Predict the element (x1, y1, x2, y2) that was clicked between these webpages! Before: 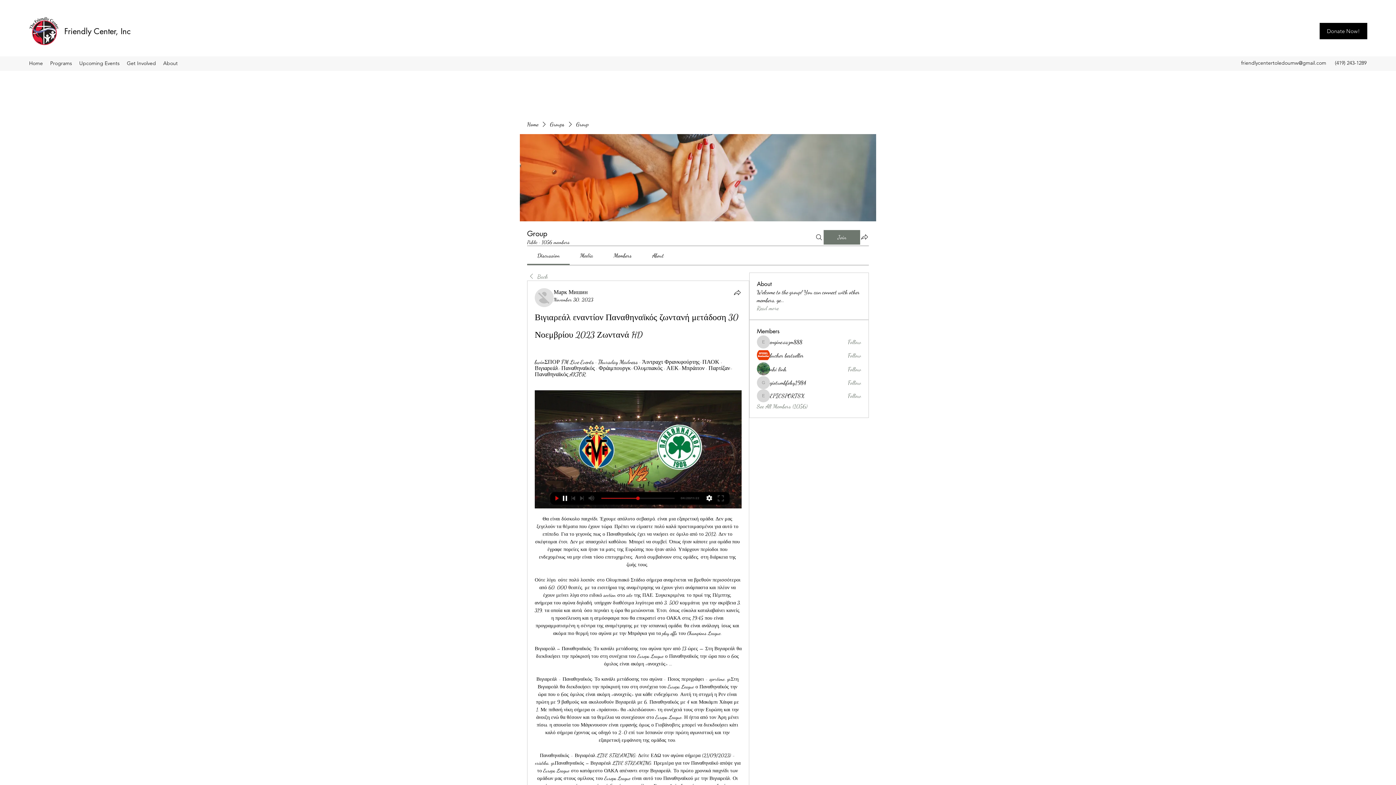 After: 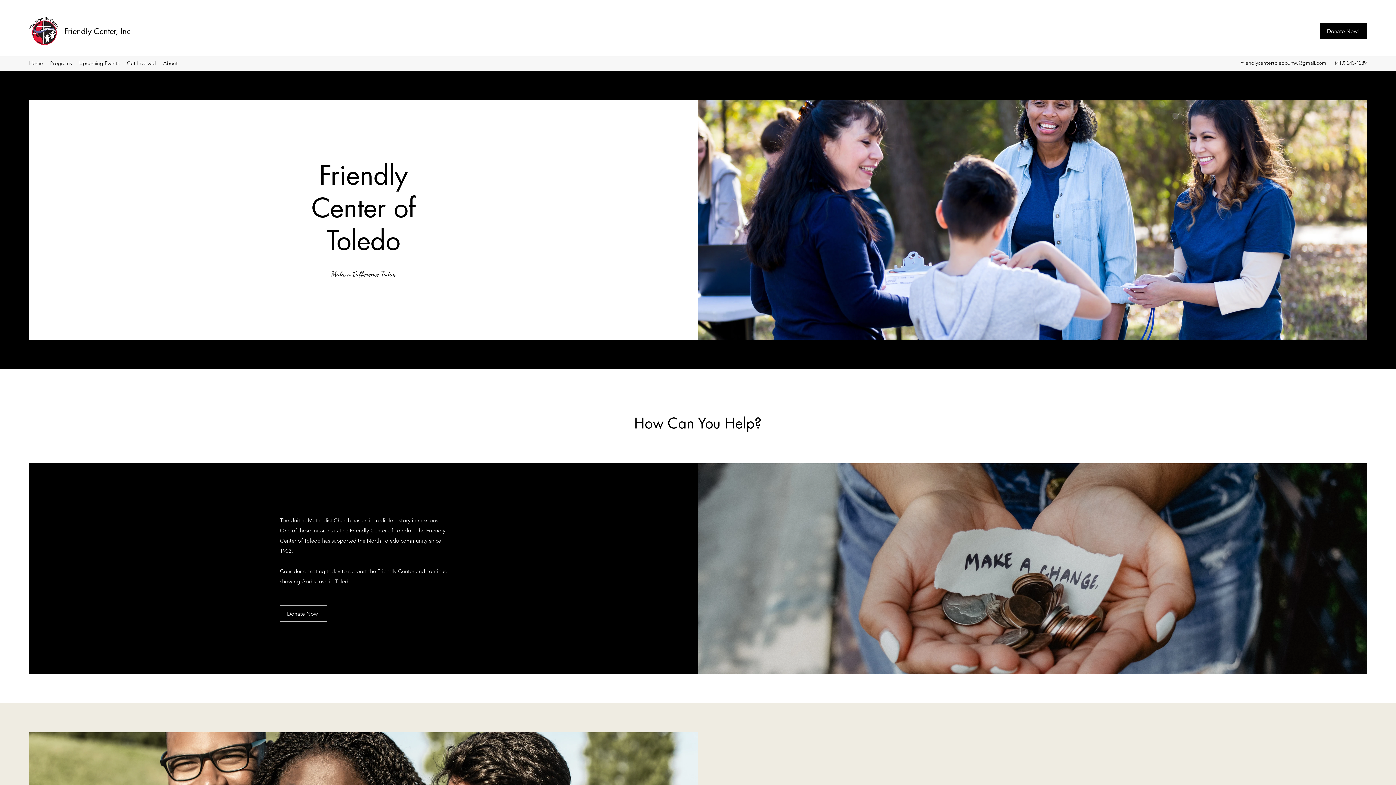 Action: bbox: (29, 16, 58, 45)